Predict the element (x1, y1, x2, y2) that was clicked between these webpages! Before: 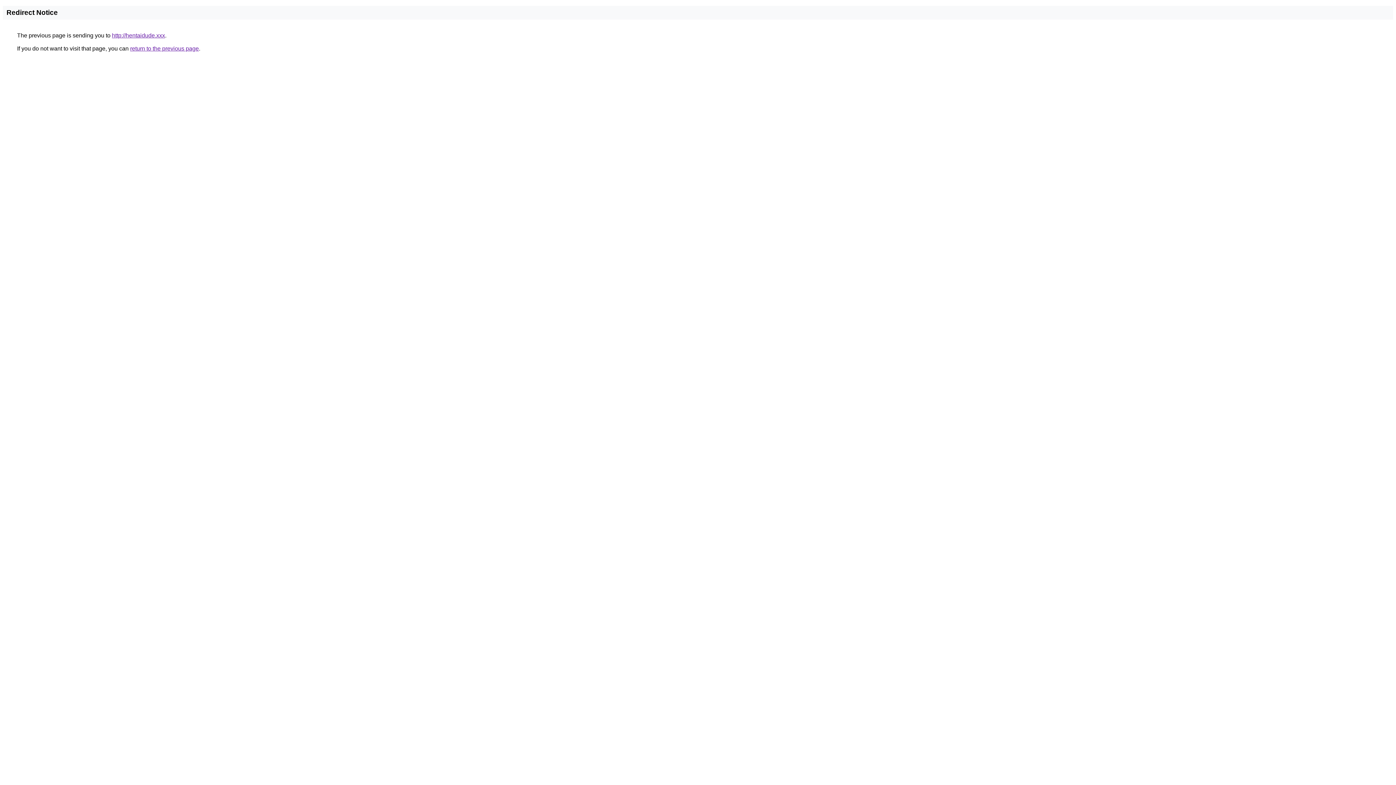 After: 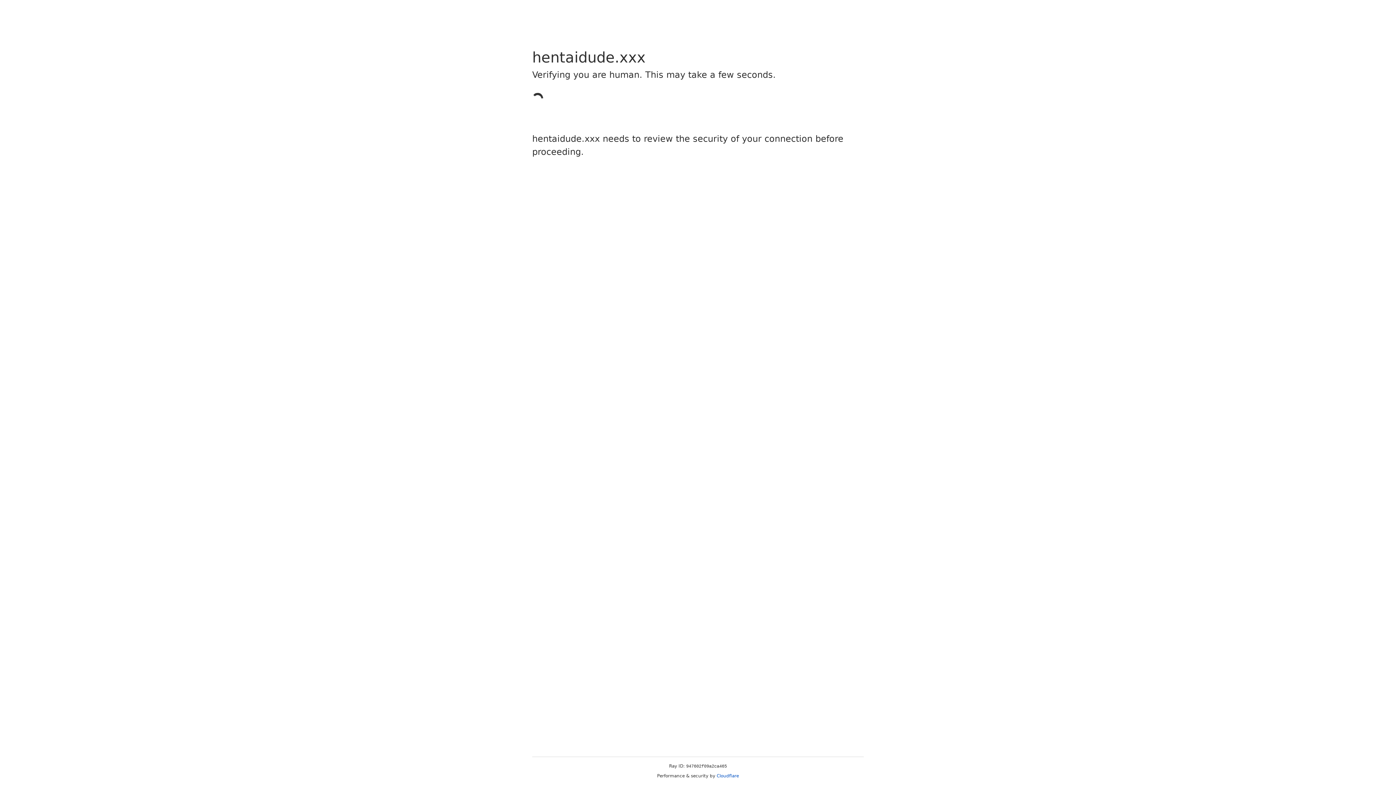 Action: label: http://hentaidude.xxx bbox: (112, 32, 165, 38)